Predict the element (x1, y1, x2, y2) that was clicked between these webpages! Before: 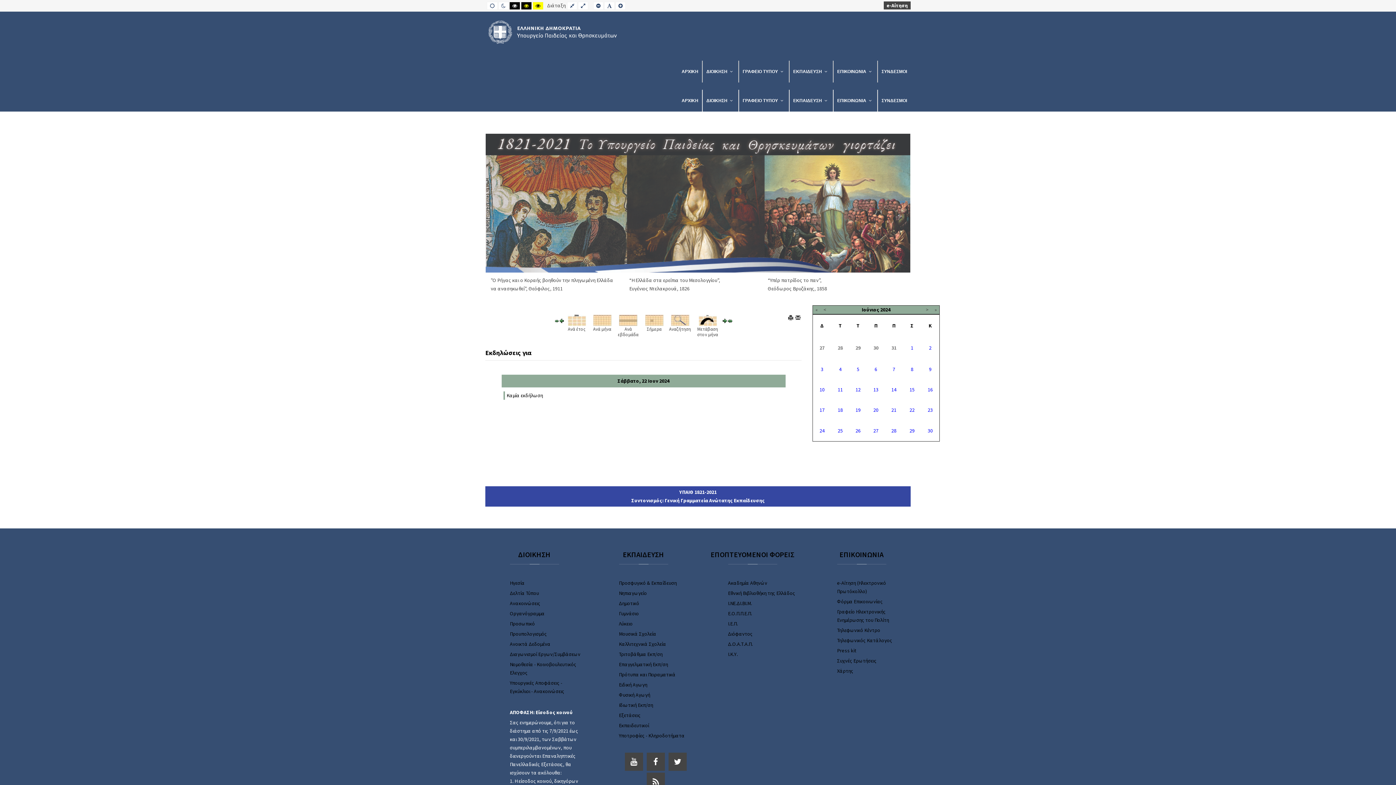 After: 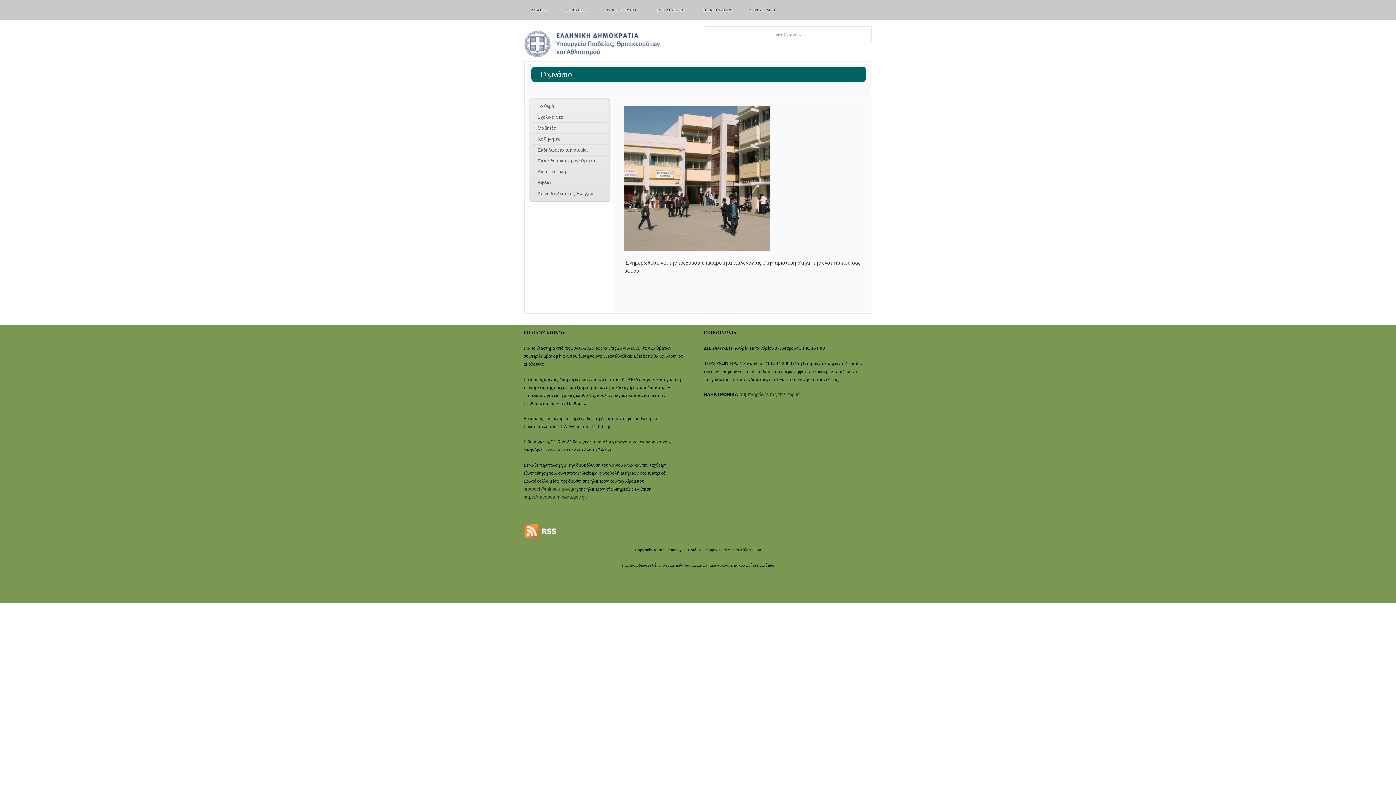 Action: label: Γυμνάσιο bbox: (619, 610, 639, 617)